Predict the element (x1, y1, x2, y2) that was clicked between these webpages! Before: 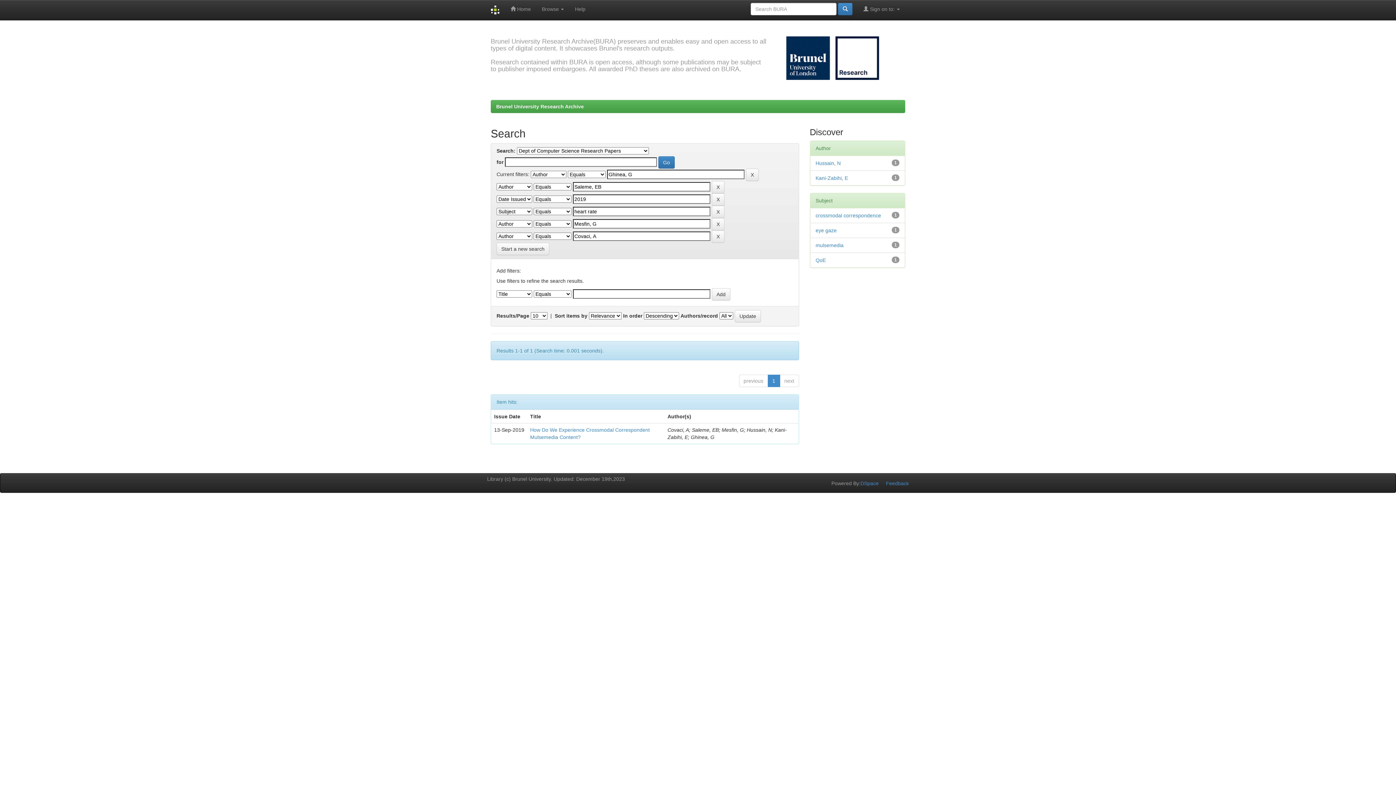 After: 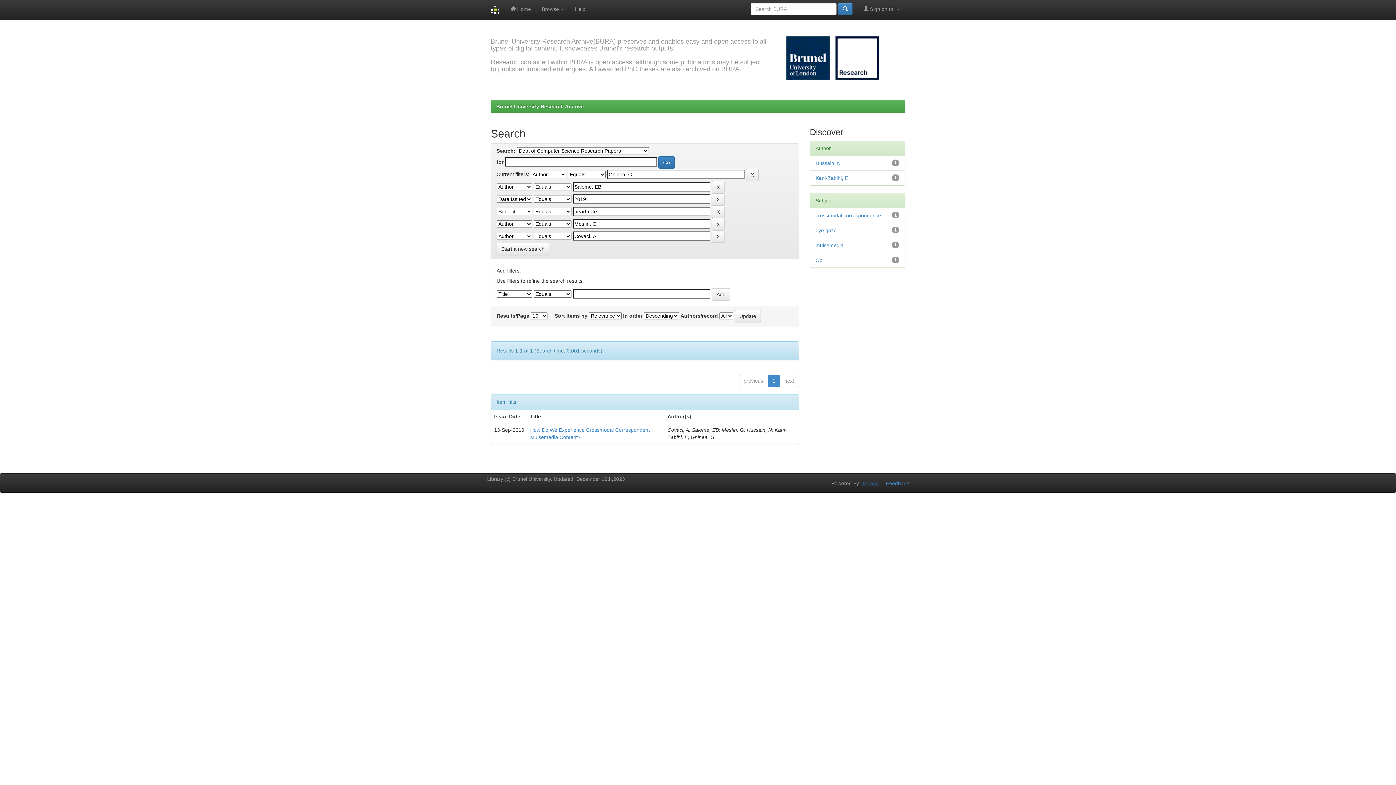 Action: label: DSpace bbox: (860, 480, 878, 486)